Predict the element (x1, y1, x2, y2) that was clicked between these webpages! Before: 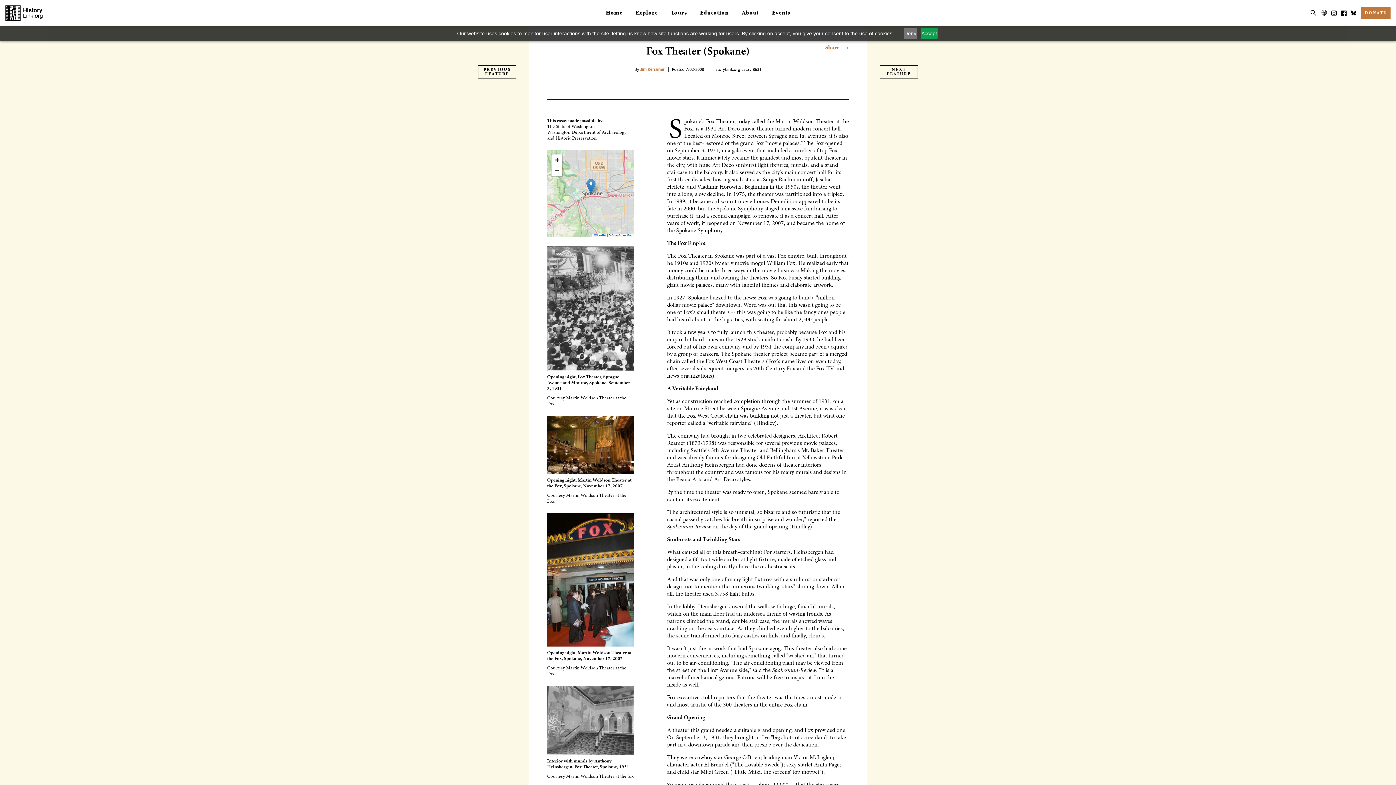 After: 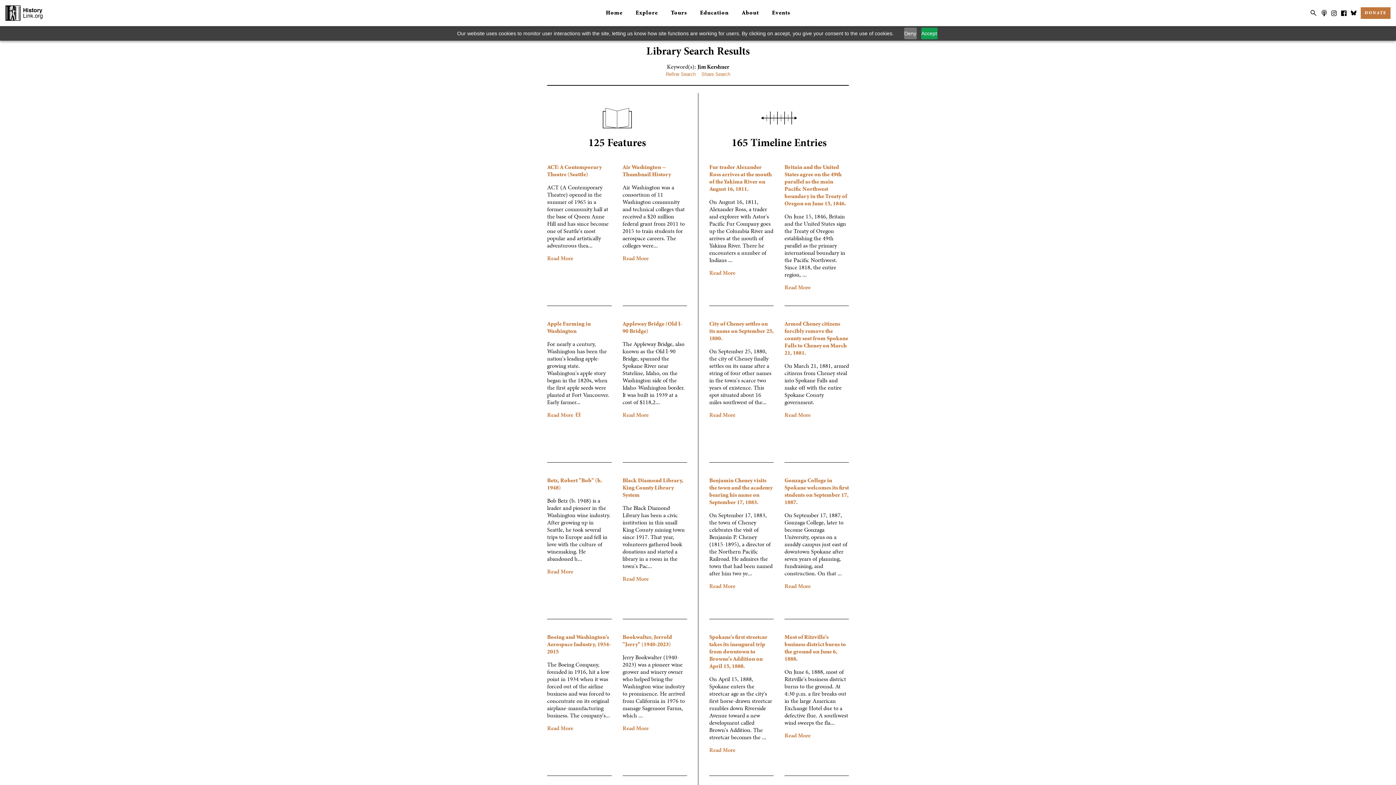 Action: bbox: (640, 66, 664, 72) label: Jim Kershner